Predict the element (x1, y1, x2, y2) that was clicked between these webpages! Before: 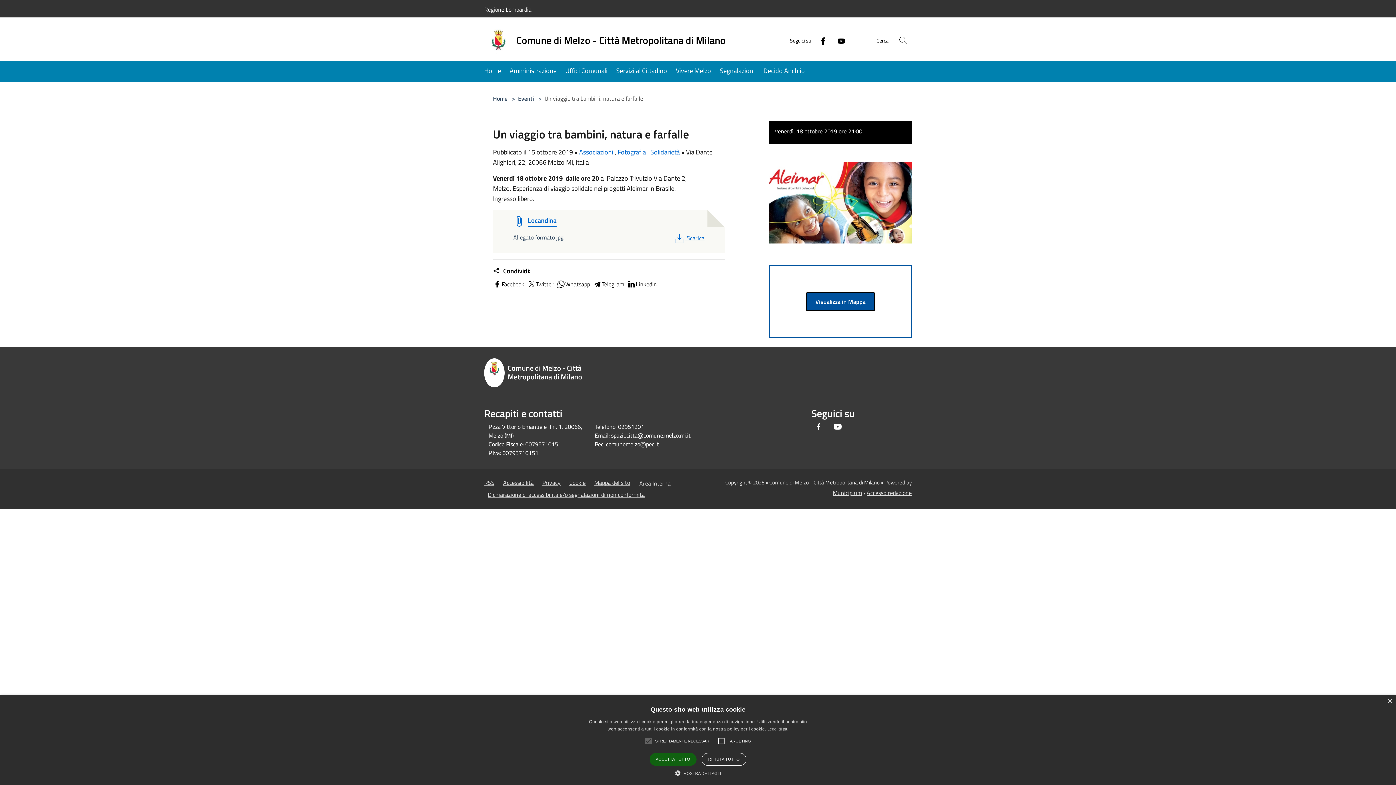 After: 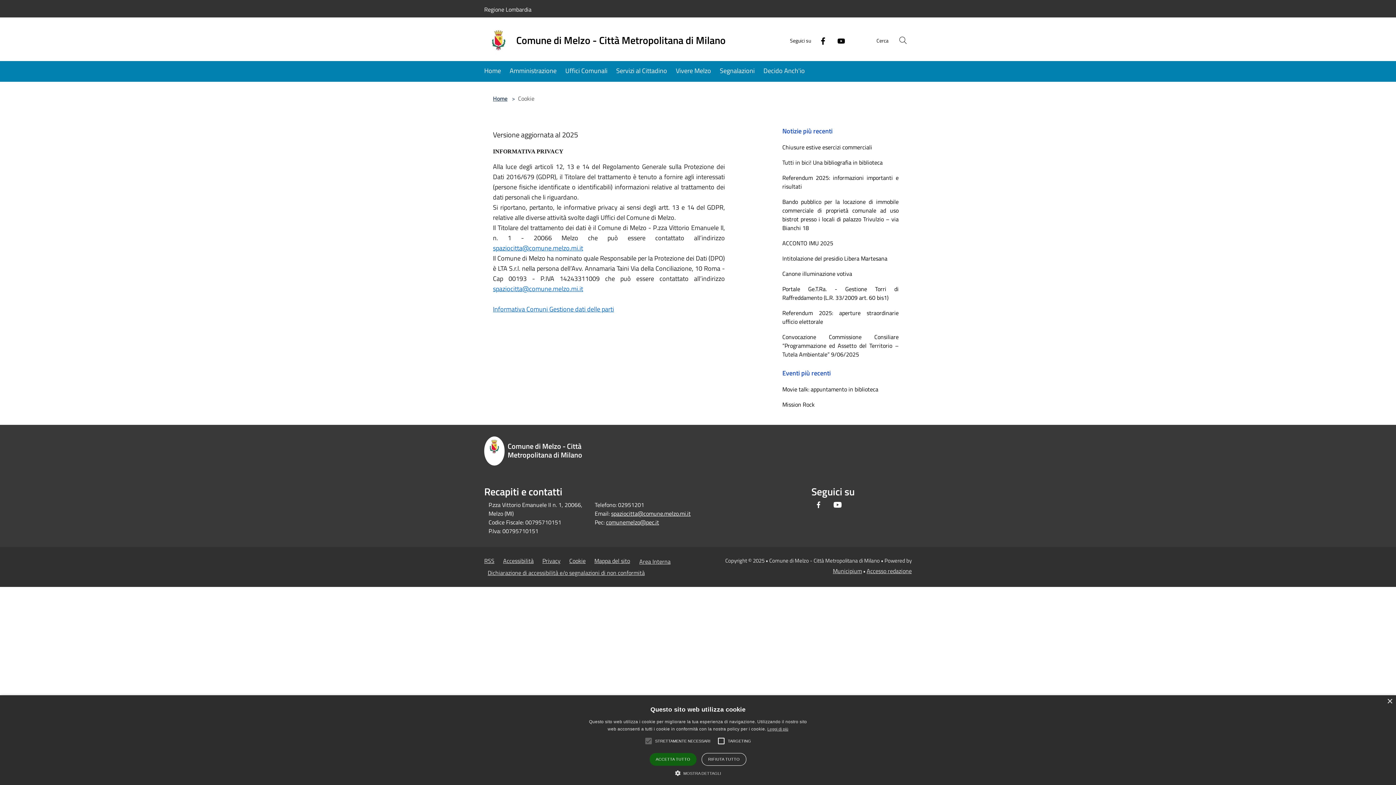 Action: label: Cookie bbox: (569, 478, 585, 487)